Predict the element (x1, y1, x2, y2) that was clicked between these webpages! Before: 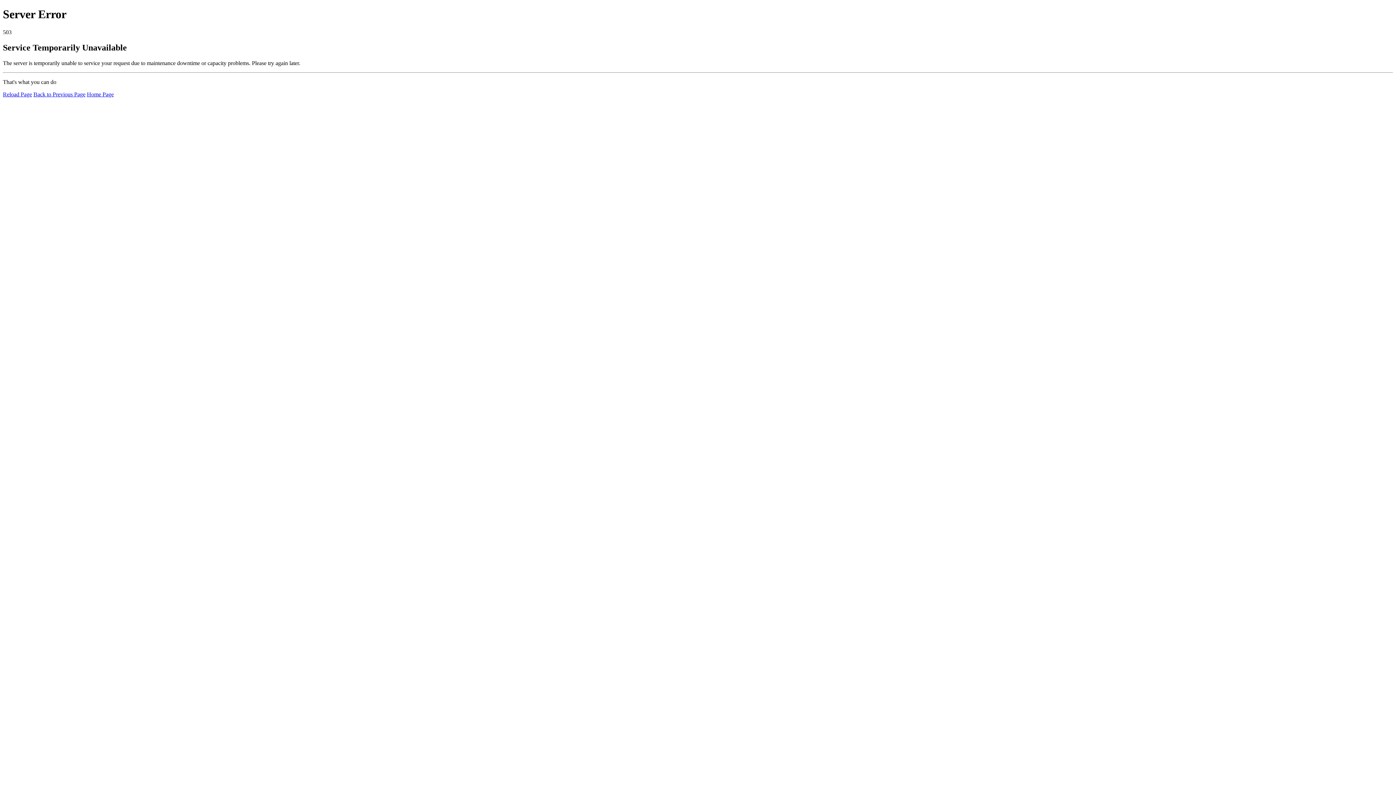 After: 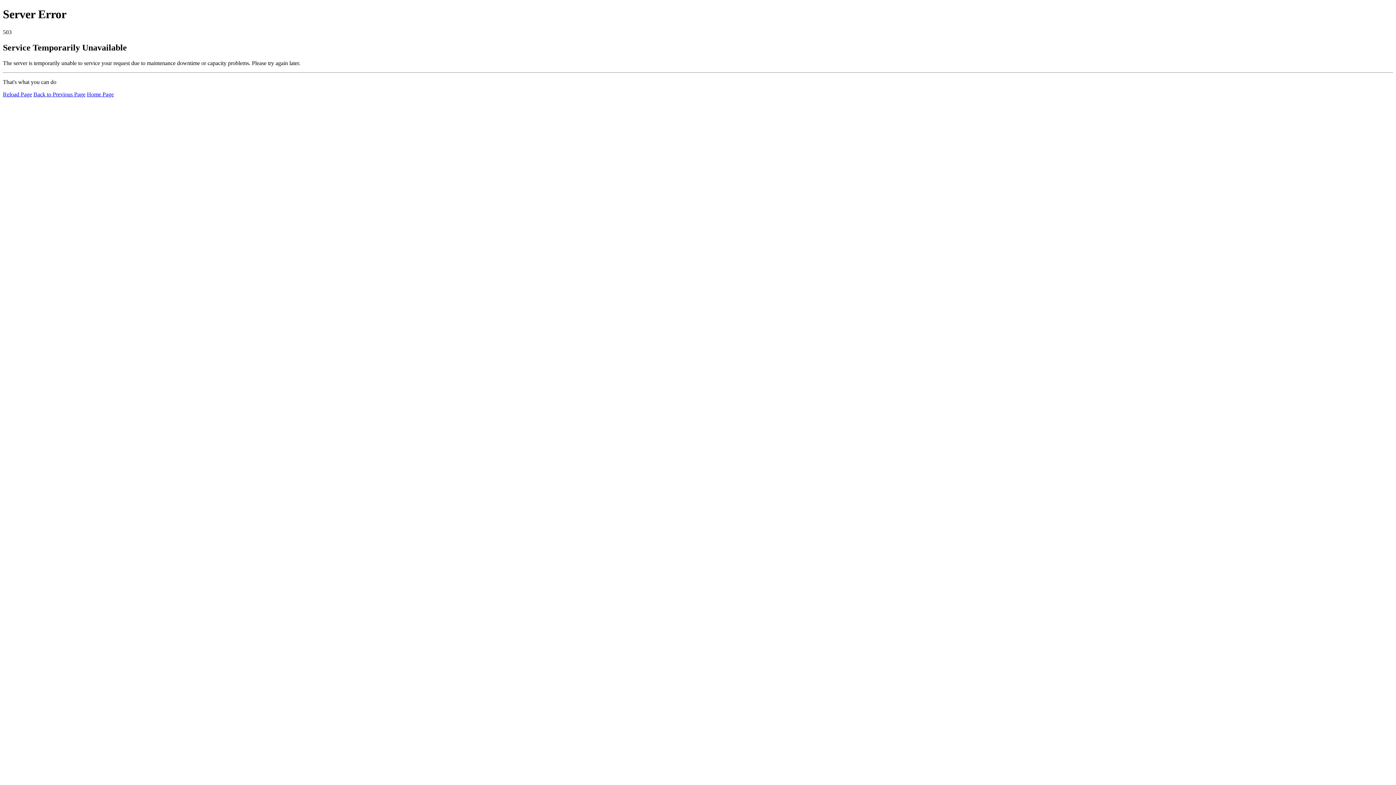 Action: label: Home Page bbox: (86, 91, 113, 97)